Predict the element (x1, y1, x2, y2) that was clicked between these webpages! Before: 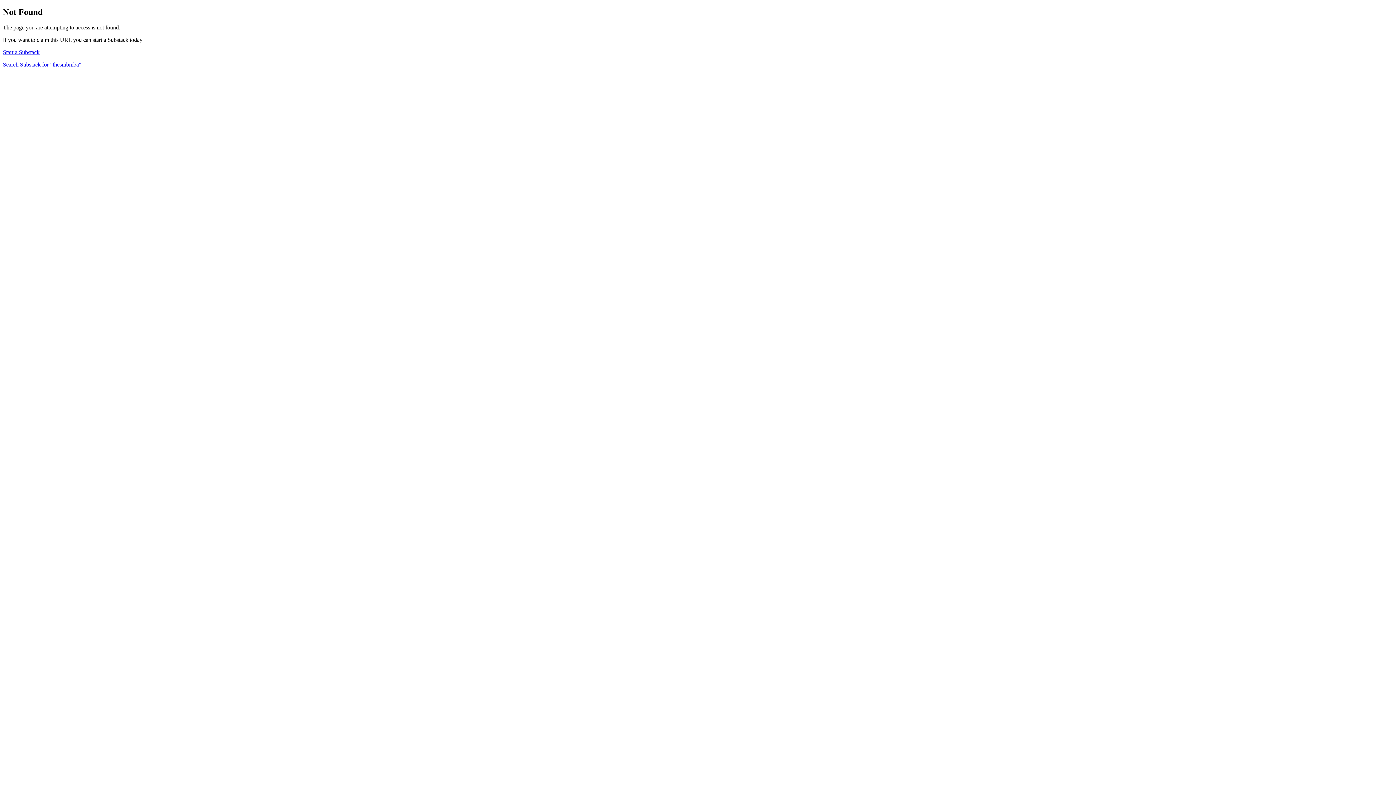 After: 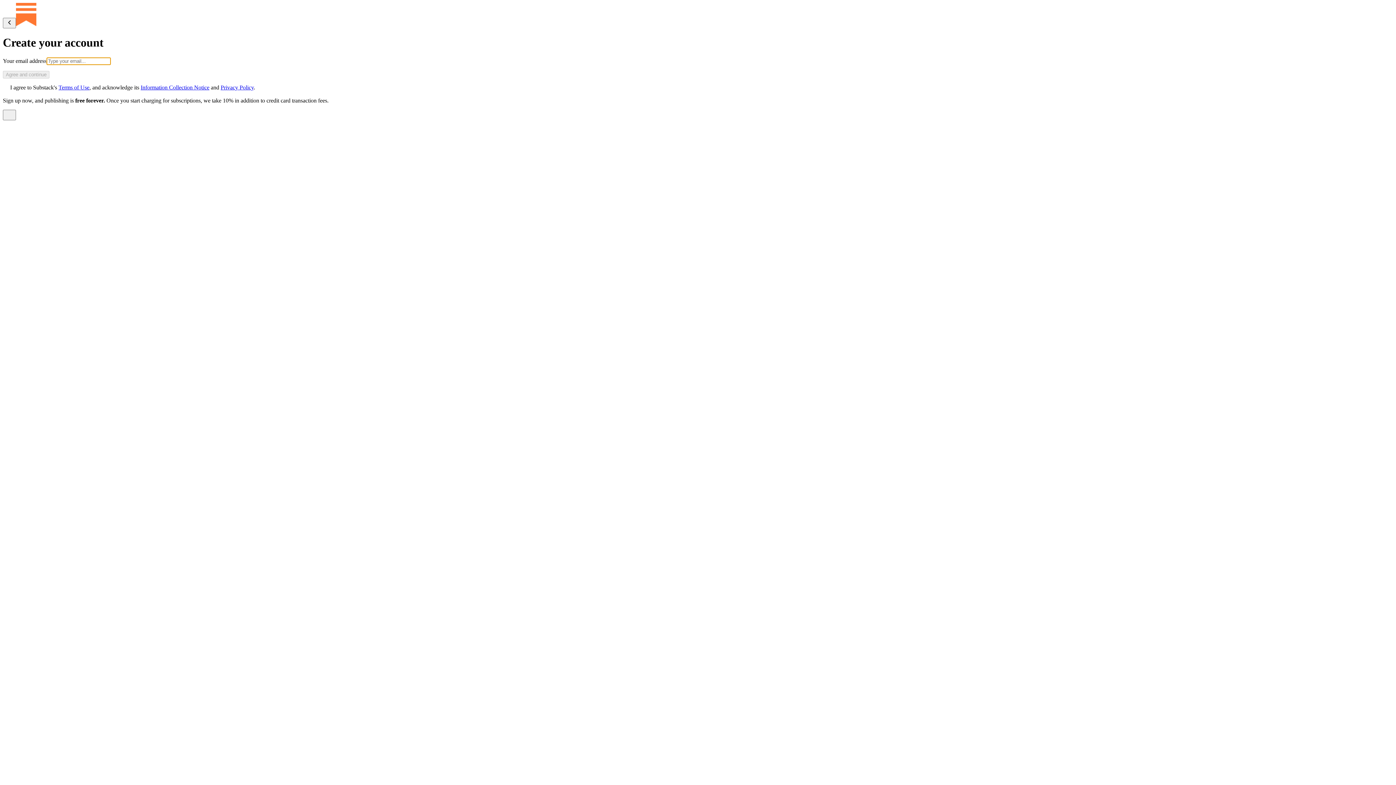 Action: label: Start a Substack bbox: (2, 49, 39, 55)